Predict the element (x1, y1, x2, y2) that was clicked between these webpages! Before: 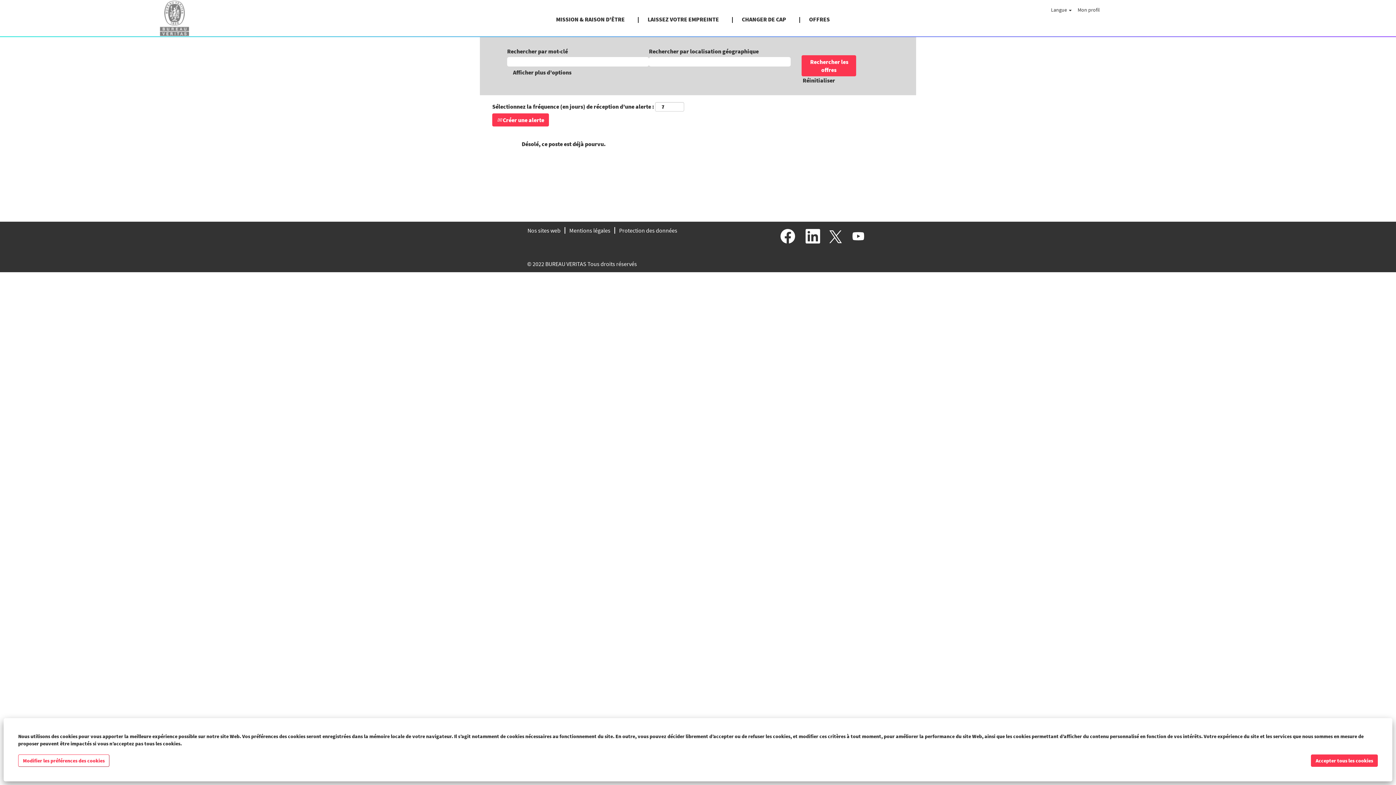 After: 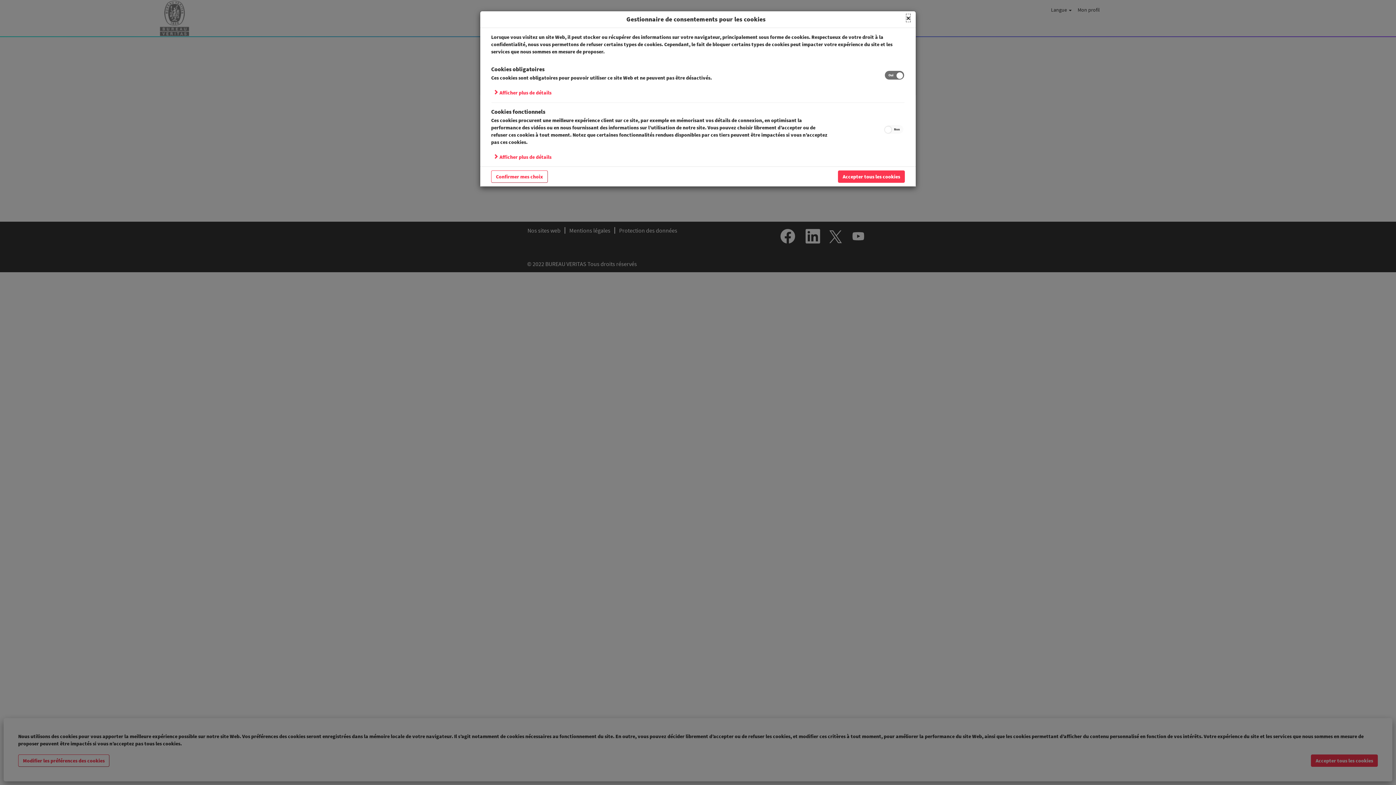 Action: bbox: (18, 754, 109, 767) label: Modifier les préférences des cookies